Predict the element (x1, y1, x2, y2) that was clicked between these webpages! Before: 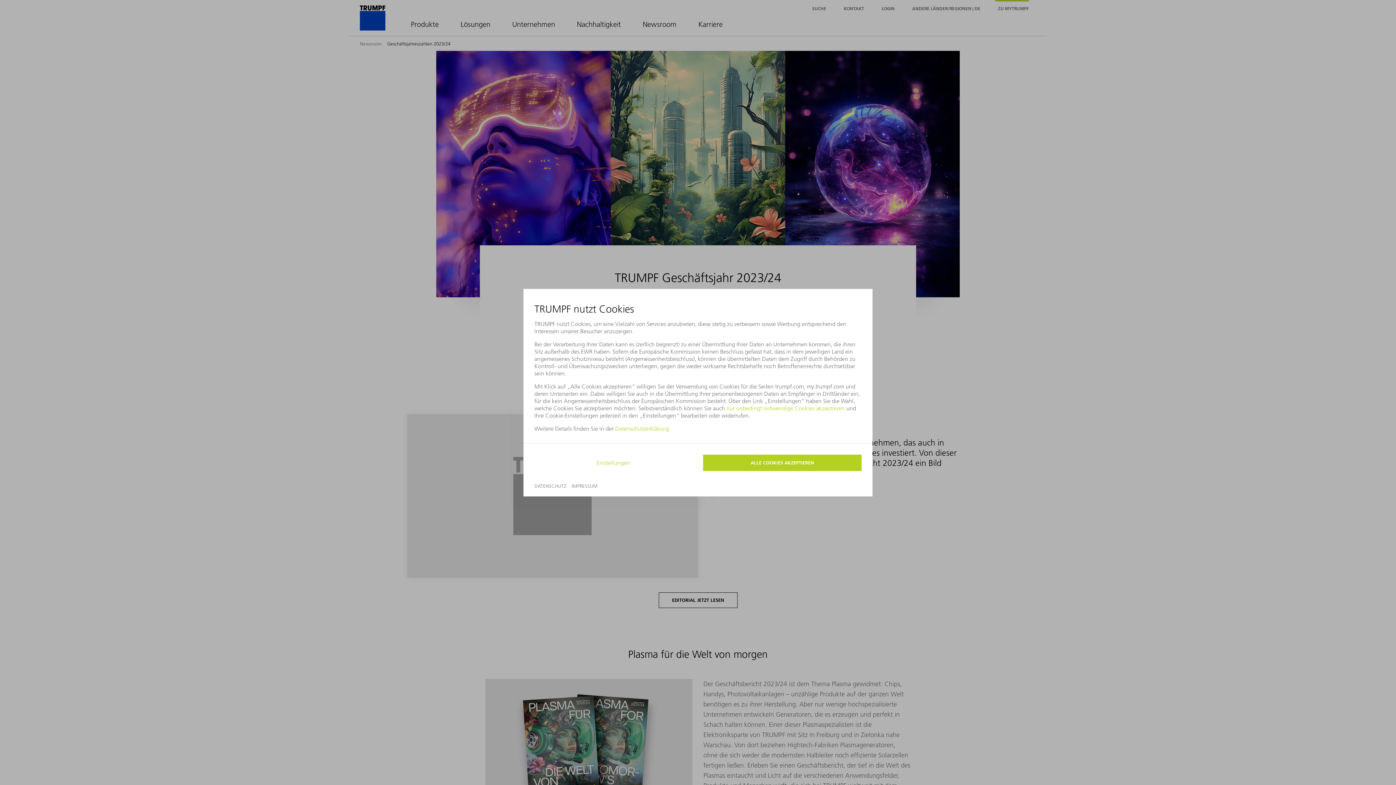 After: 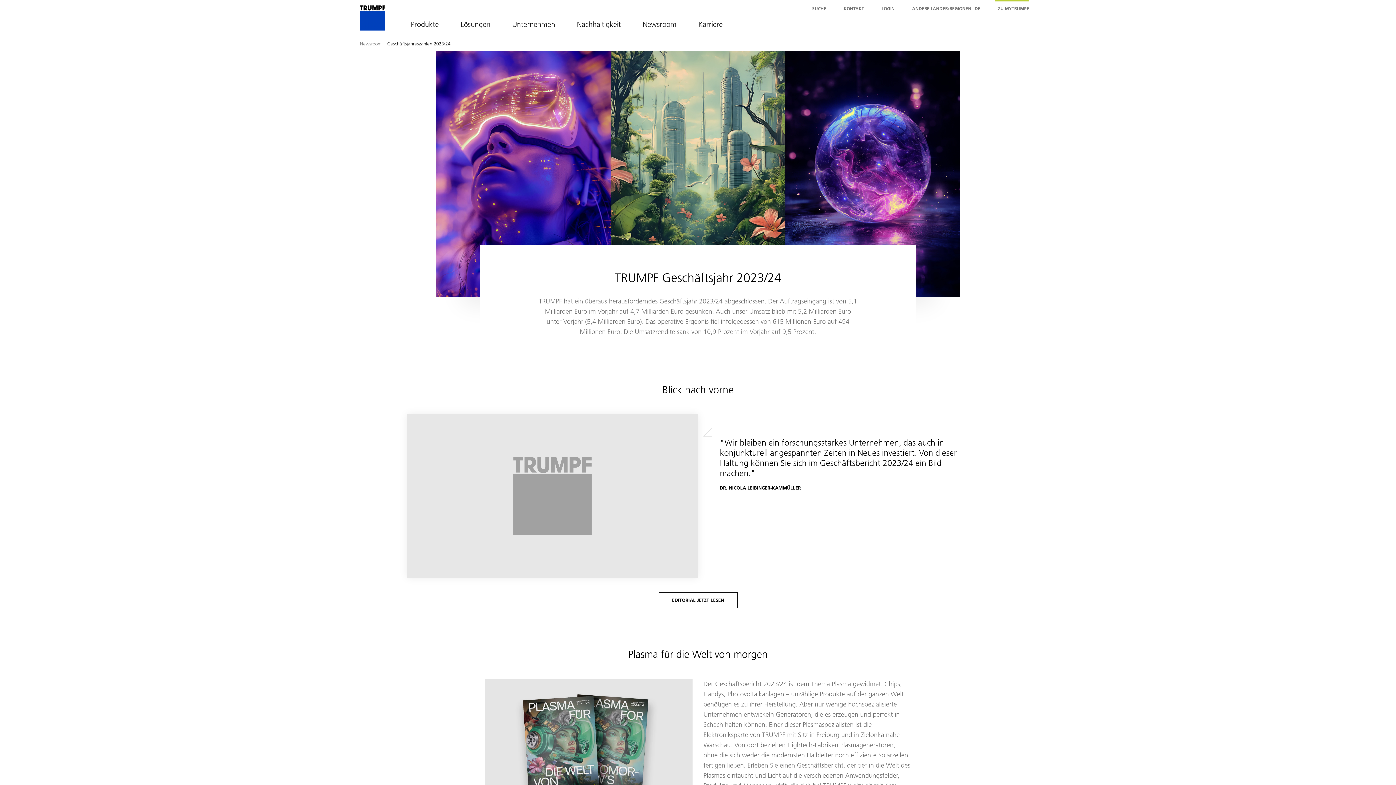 Action: label: nur unbedingt notwendige Cookies akzeptieren bbox: (726, 404, 845, 411)